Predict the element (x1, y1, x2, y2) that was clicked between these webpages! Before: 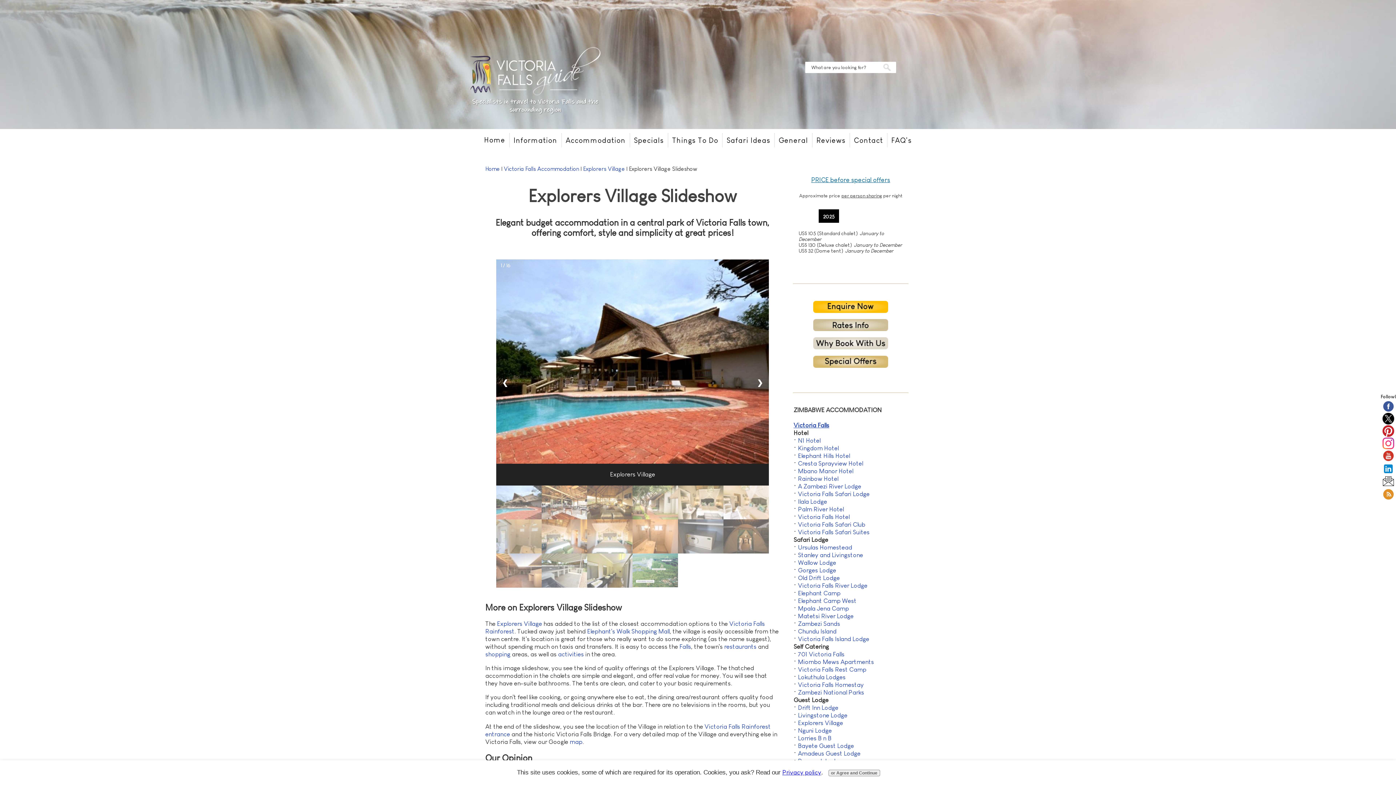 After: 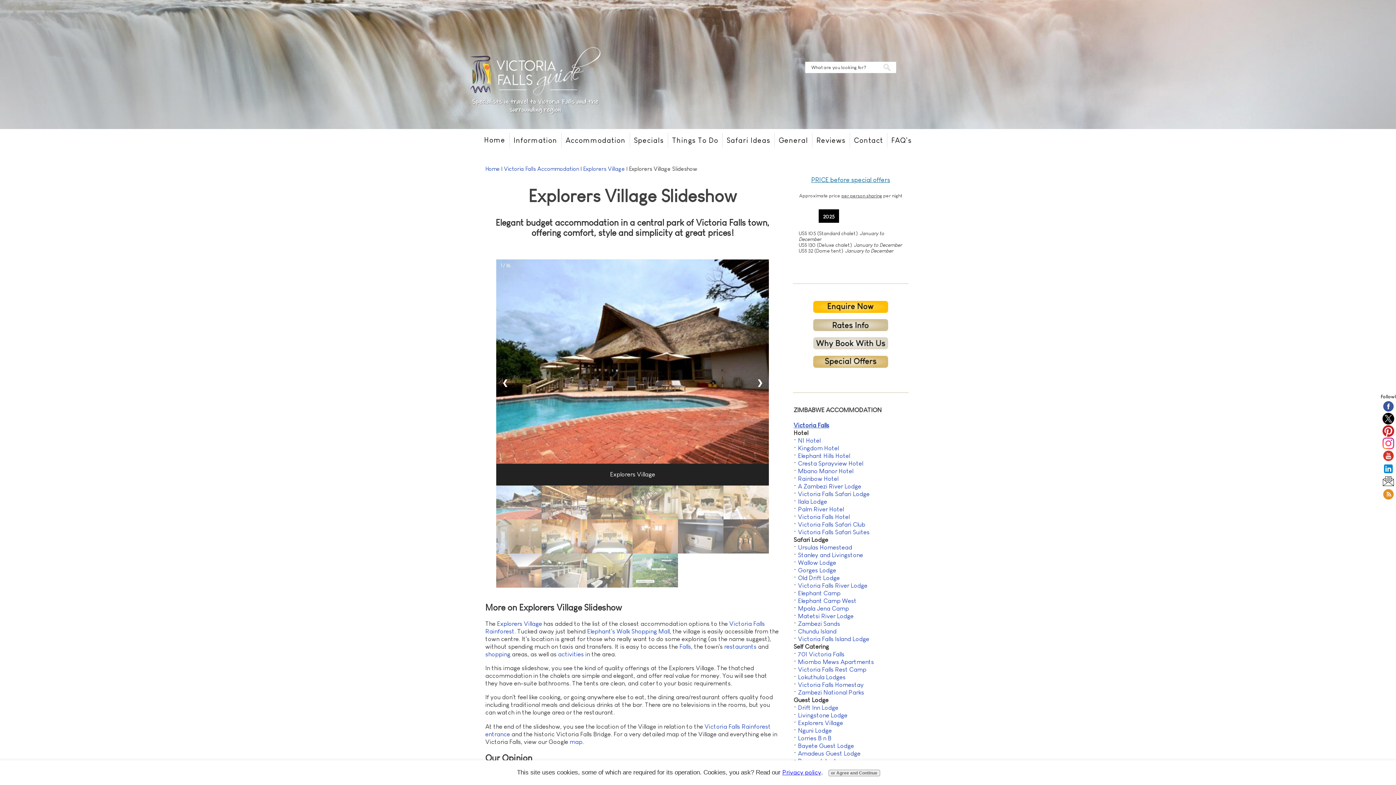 Action: bbox: (1382, 477, 1394, 484)